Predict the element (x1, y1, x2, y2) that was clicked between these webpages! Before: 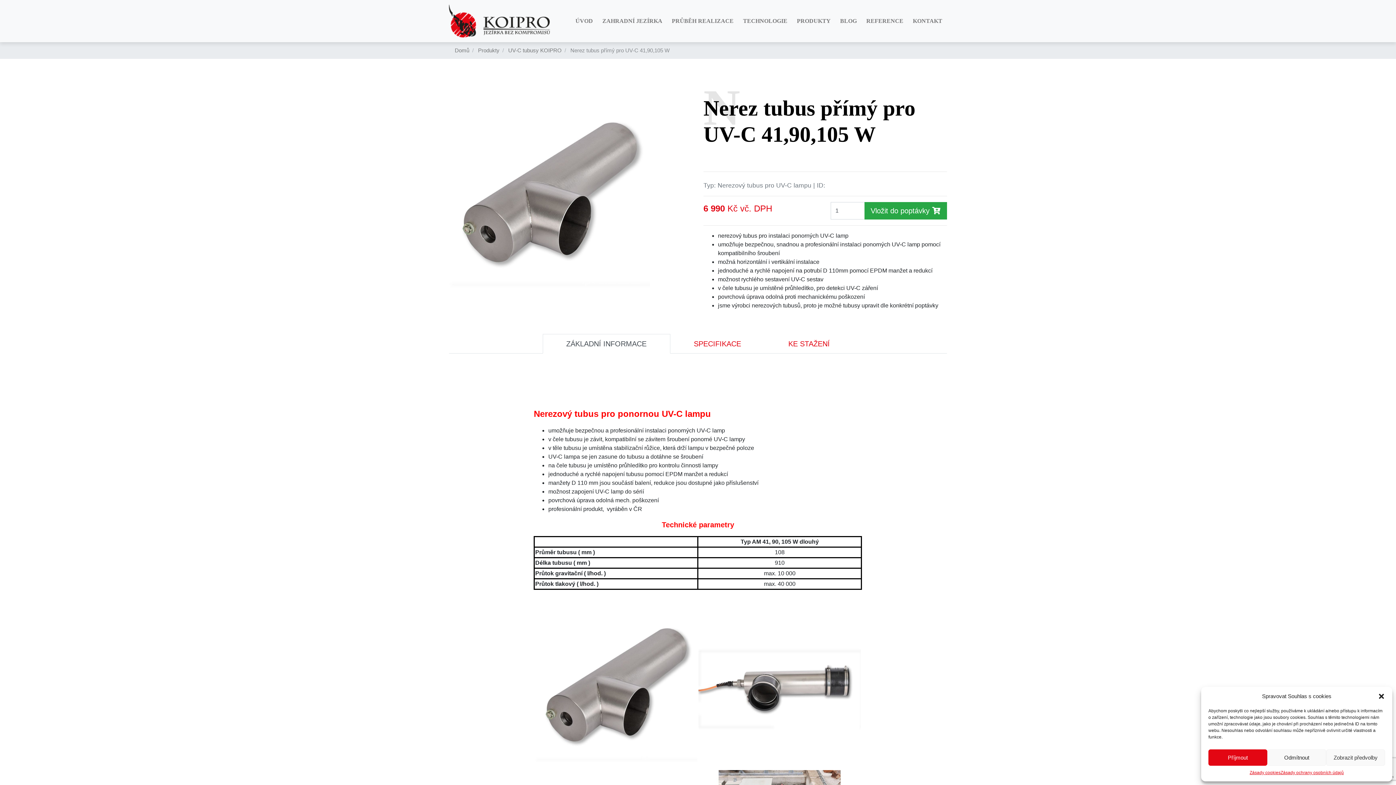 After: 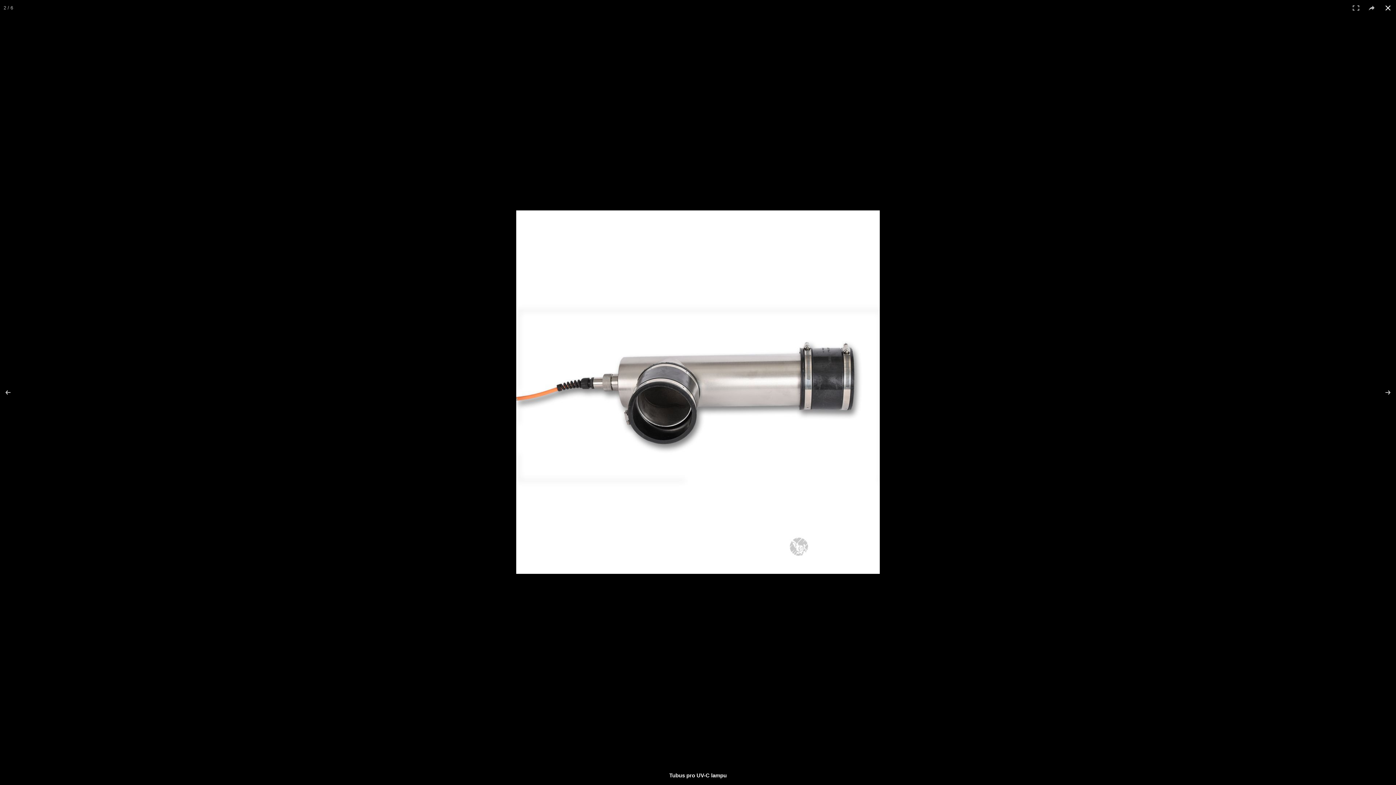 Action: label: Tubus pro UV-C lampu bbox: (698, 606, 861, 769)